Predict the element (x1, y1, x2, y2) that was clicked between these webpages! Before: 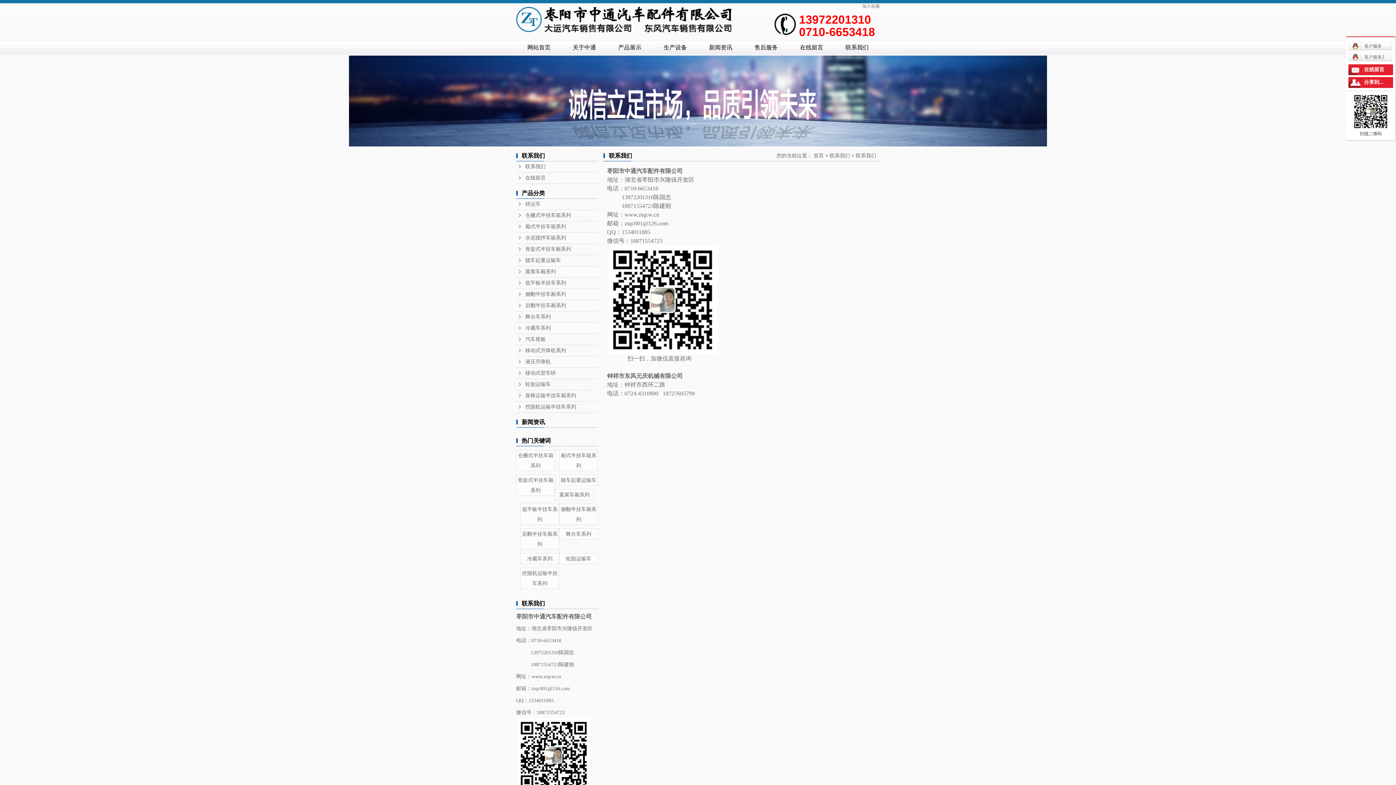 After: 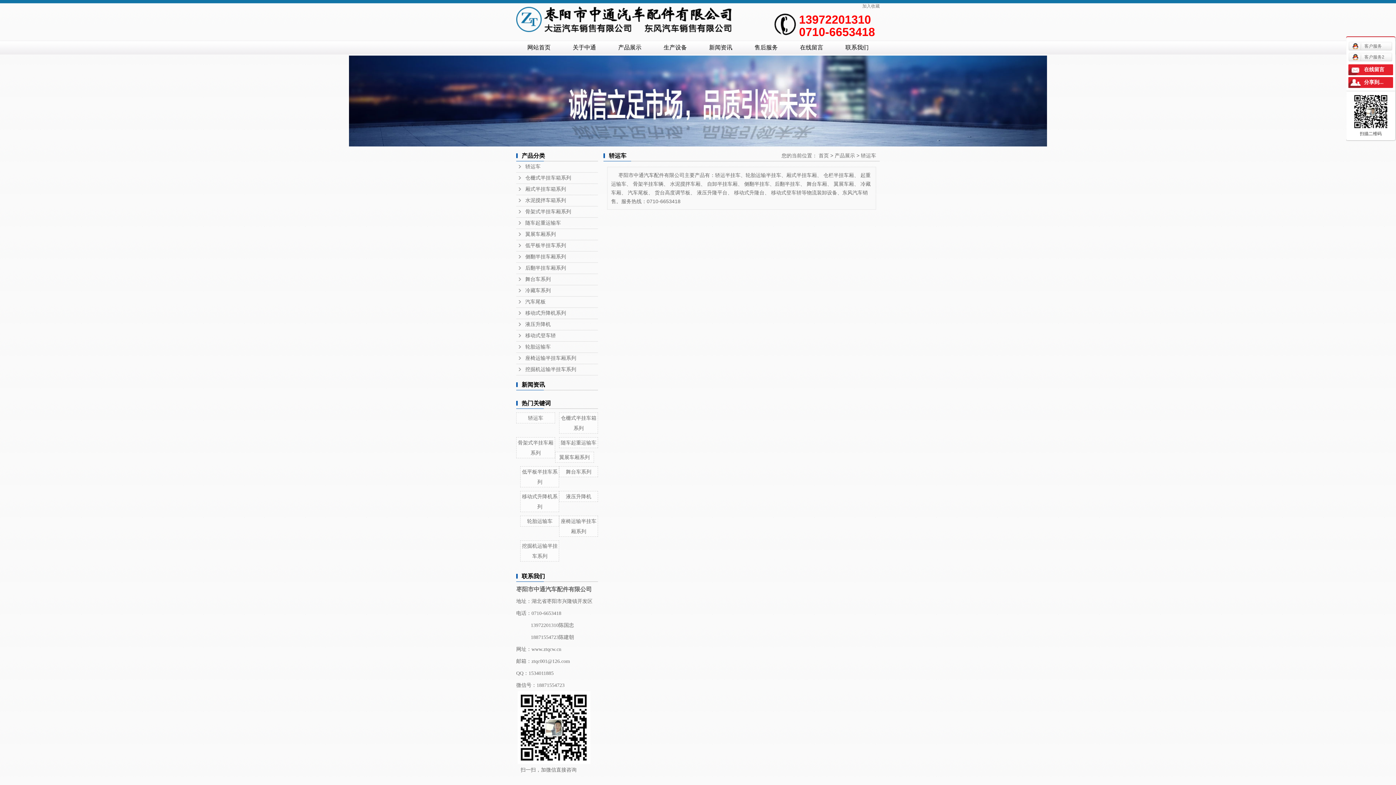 Action: bbox: (516, 198, 598, 210) label: 轿运车